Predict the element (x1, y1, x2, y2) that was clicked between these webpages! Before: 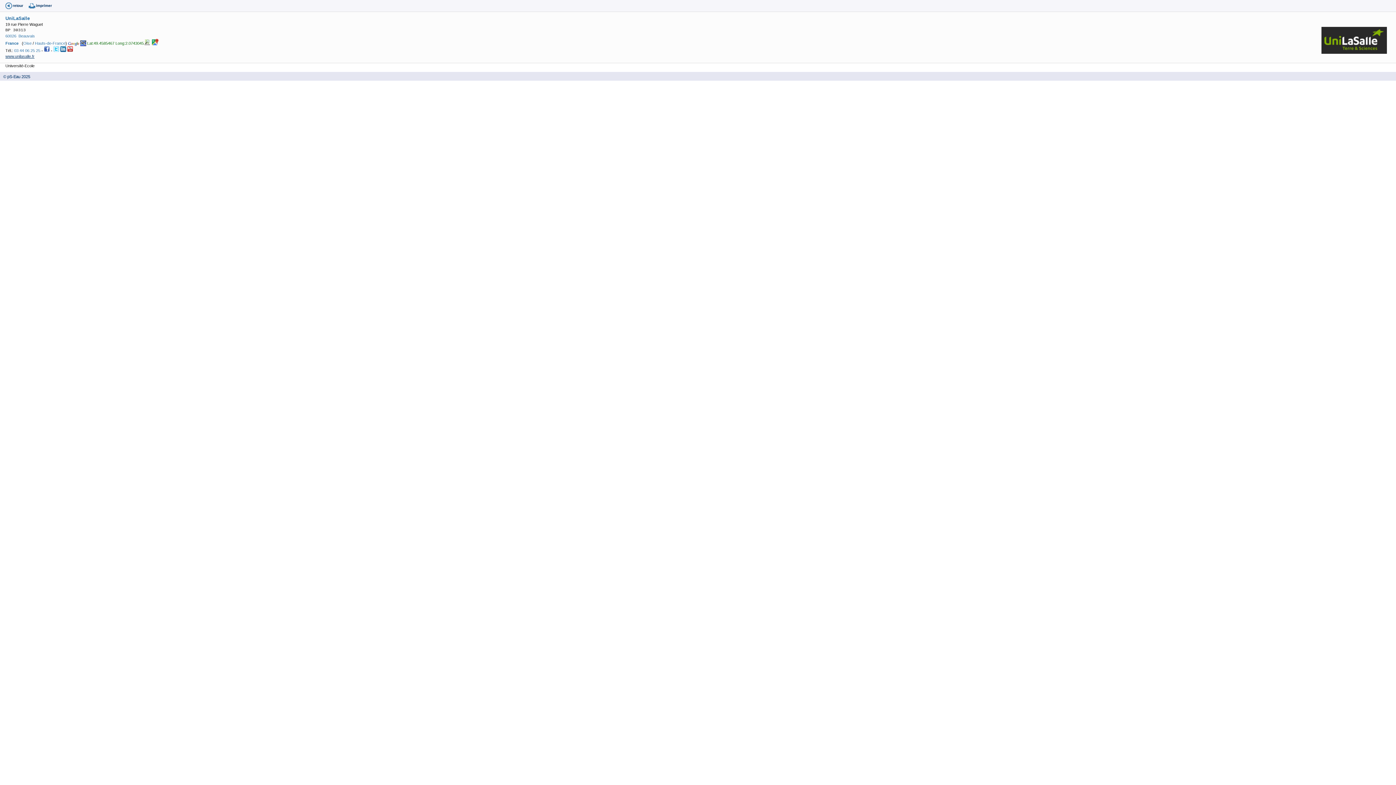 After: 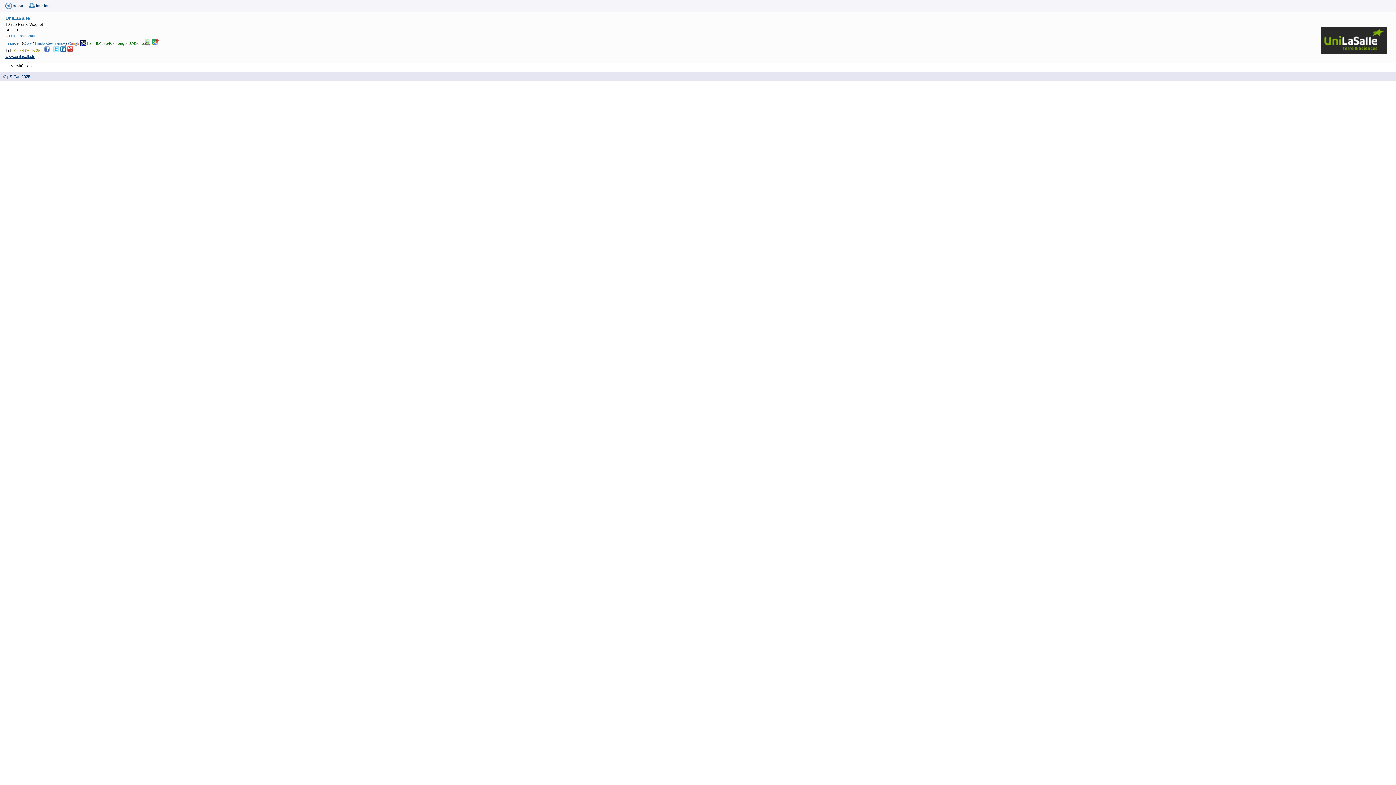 Action: bbox: (14, 48, 40, 52) label: 03 44 06 25 25